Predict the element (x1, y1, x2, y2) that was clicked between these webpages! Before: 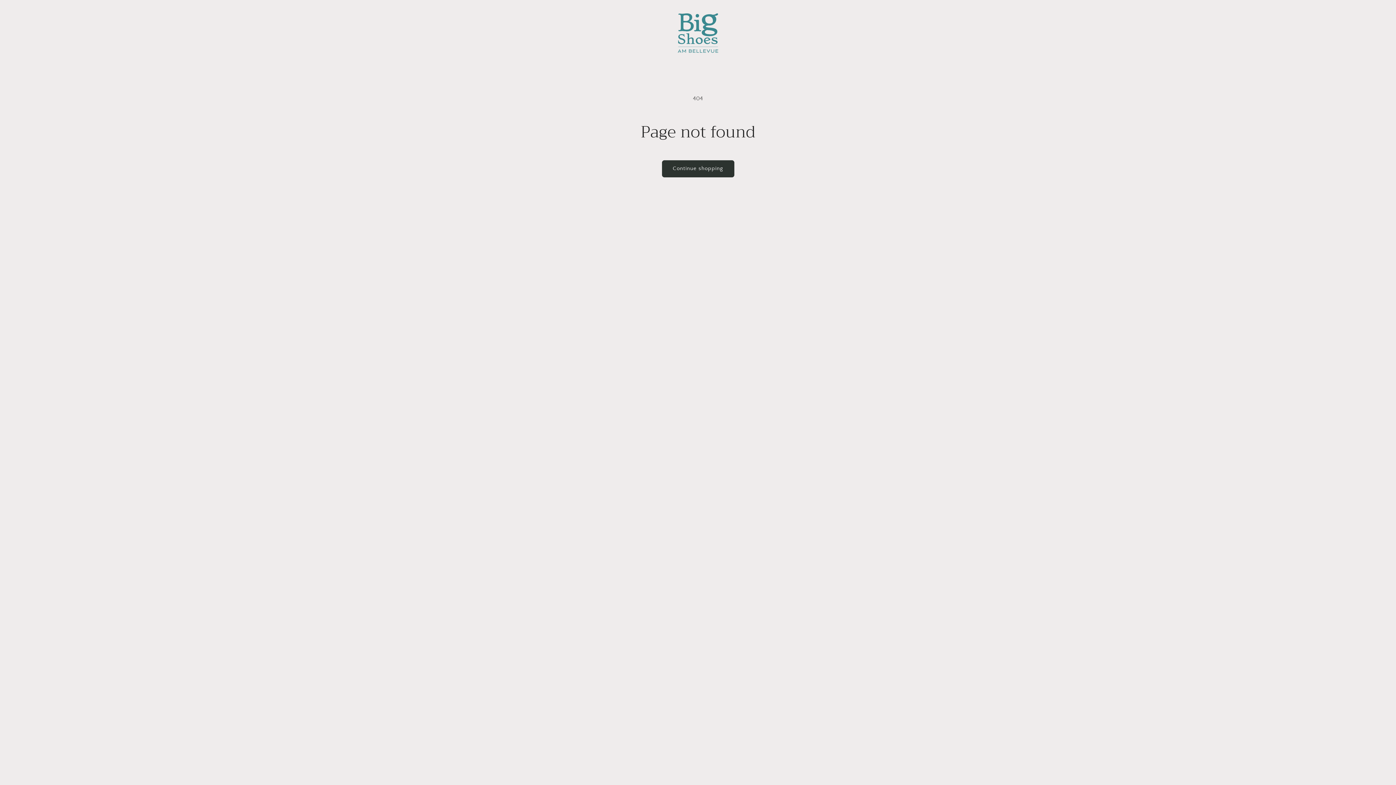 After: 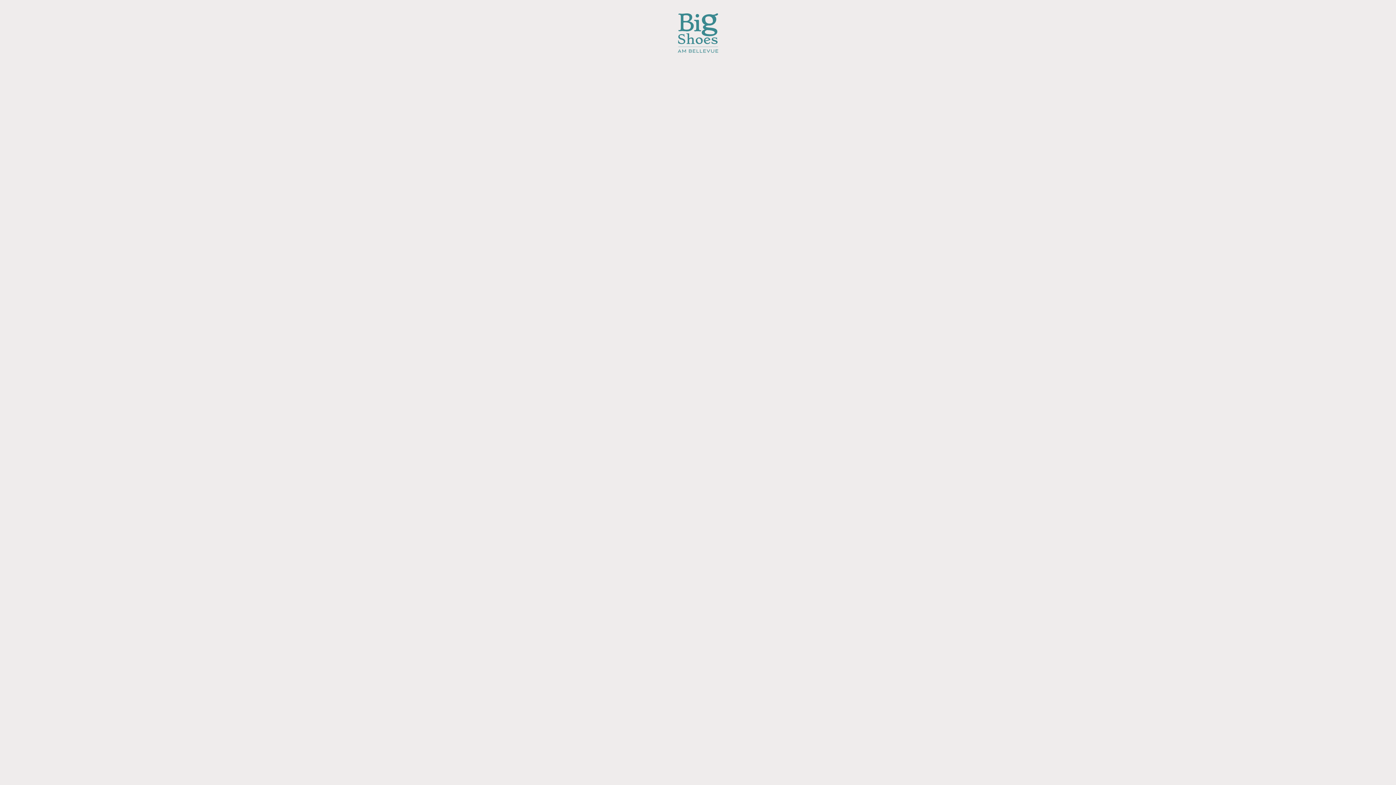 Action: label: Continue shopping bbox: (662, 160, 734, 177)